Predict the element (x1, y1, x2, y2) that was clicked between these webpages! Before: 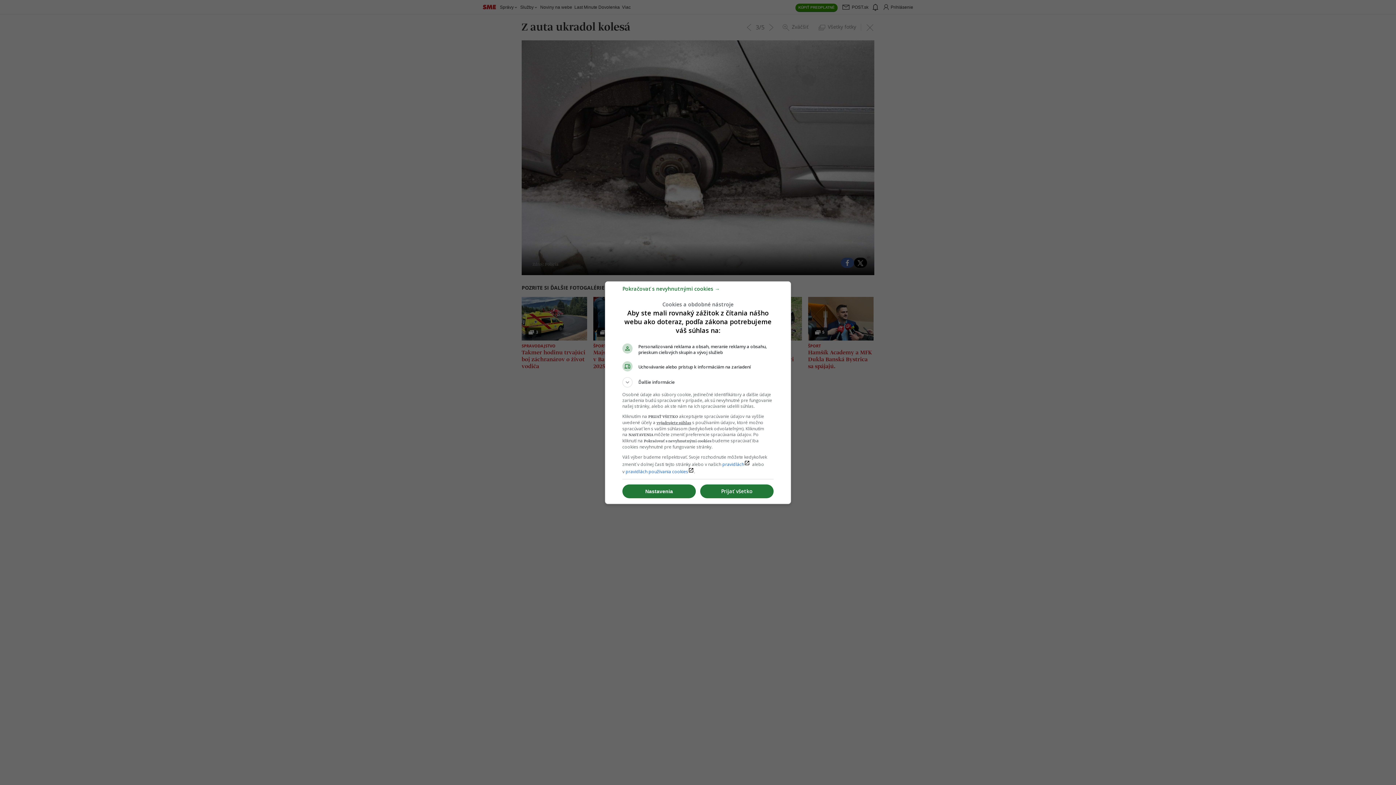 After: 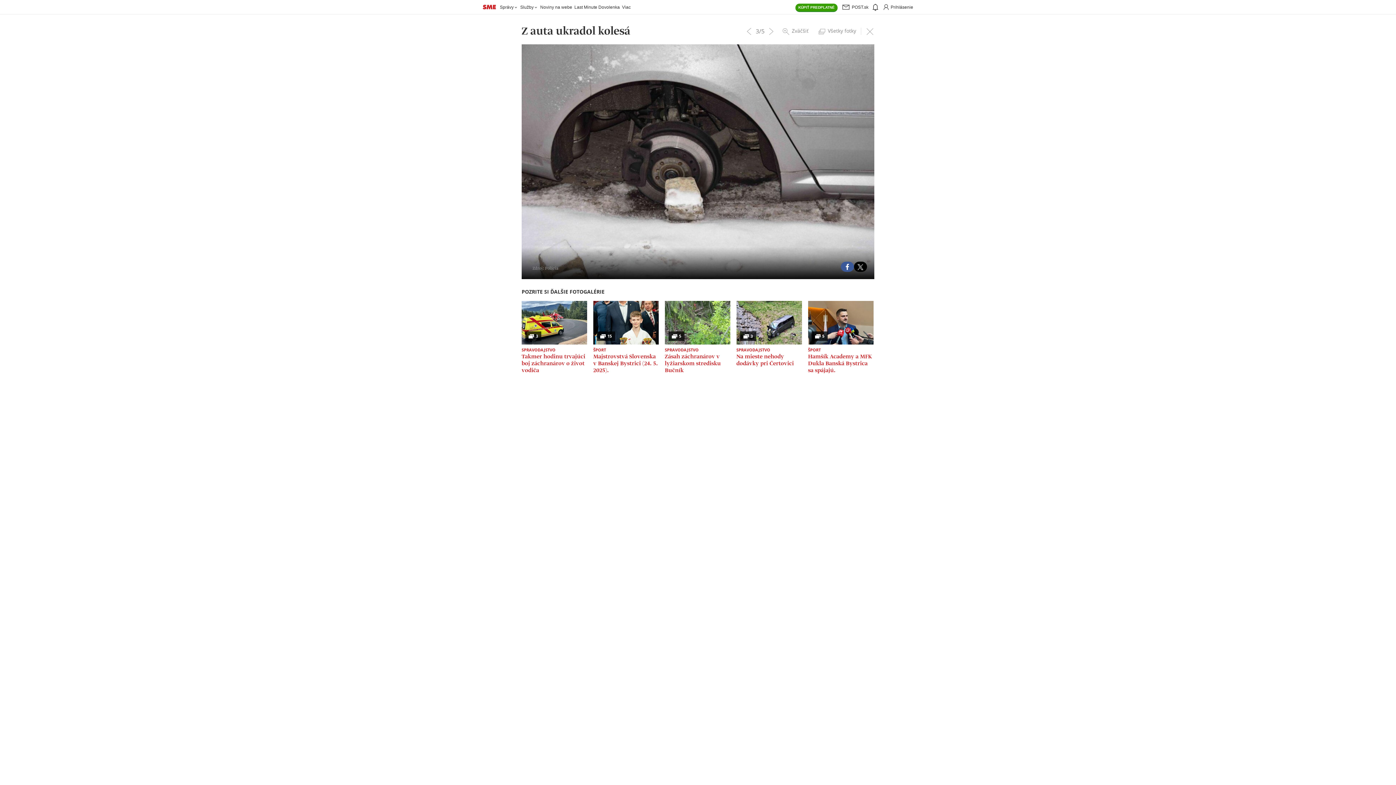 Action: bbox: (700, 484, 773, 498) label: Prijať všetko